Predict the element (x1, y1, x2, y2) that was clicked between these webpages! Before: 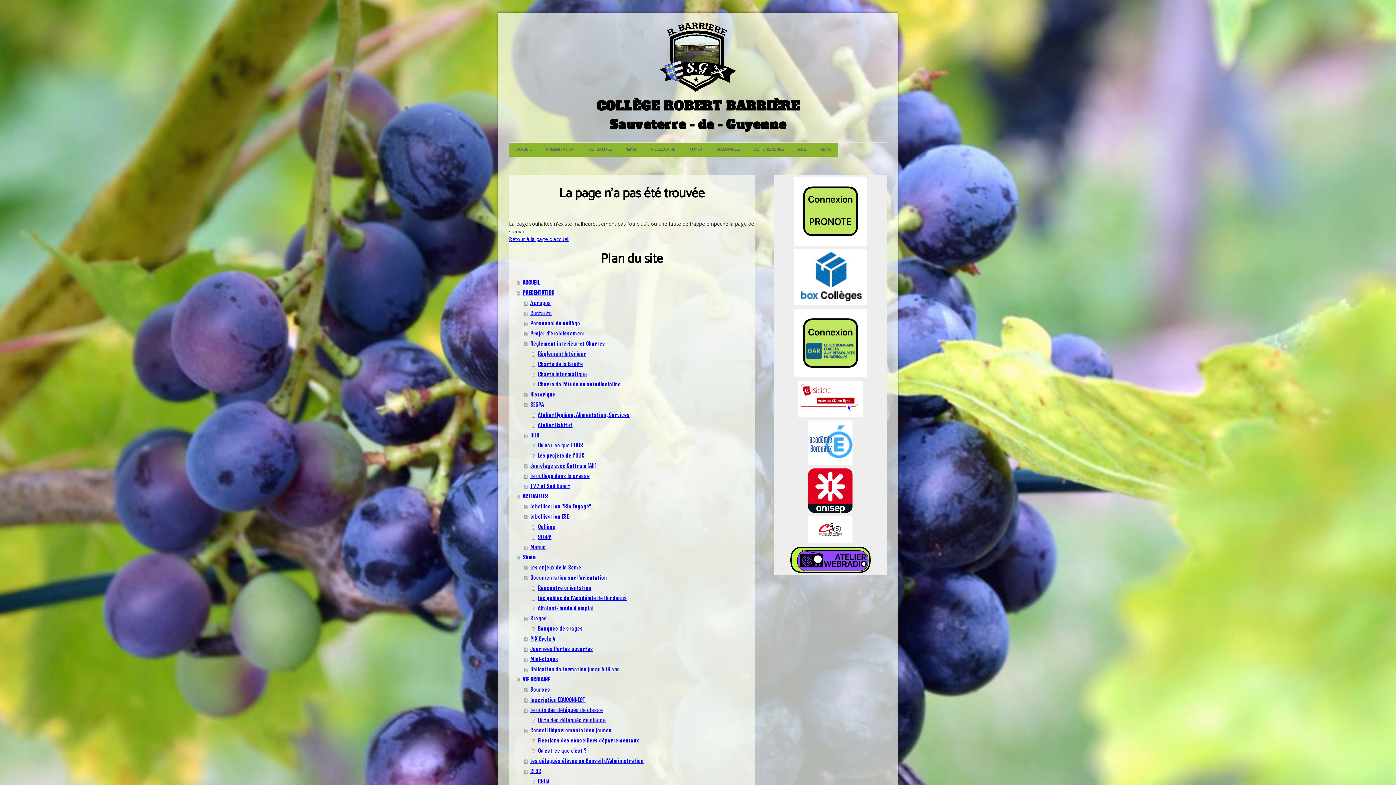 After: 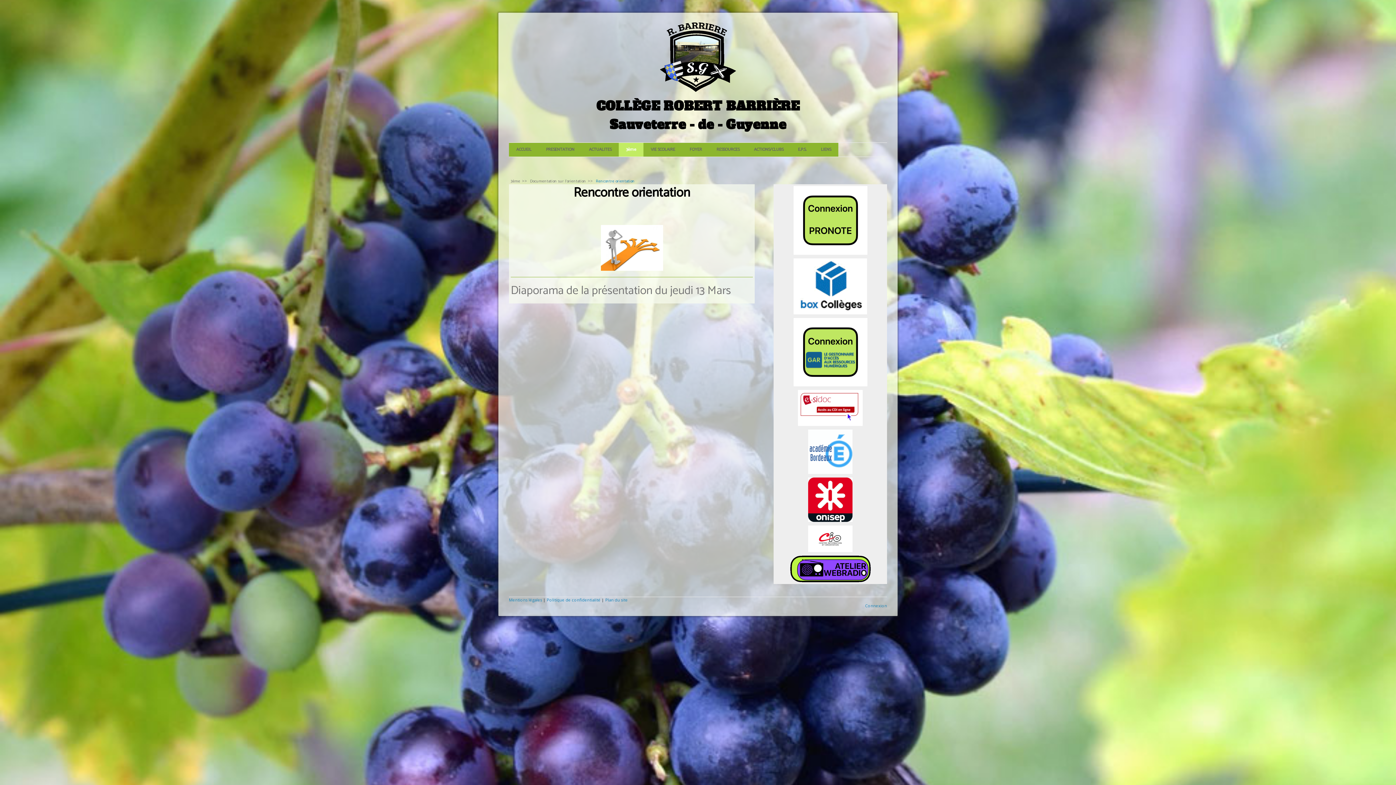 Action: bbox: (532, 583, 754, 593) label: Rencontre orientation